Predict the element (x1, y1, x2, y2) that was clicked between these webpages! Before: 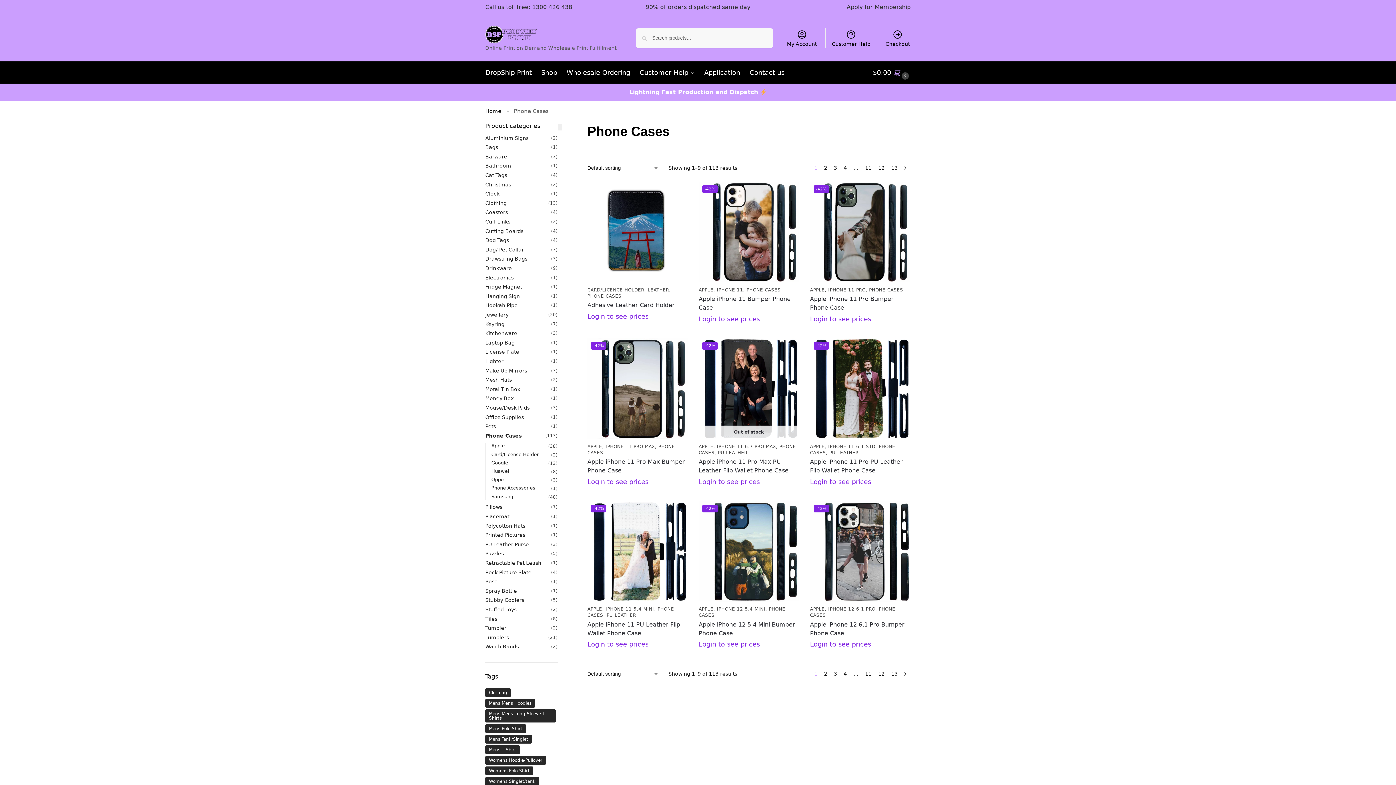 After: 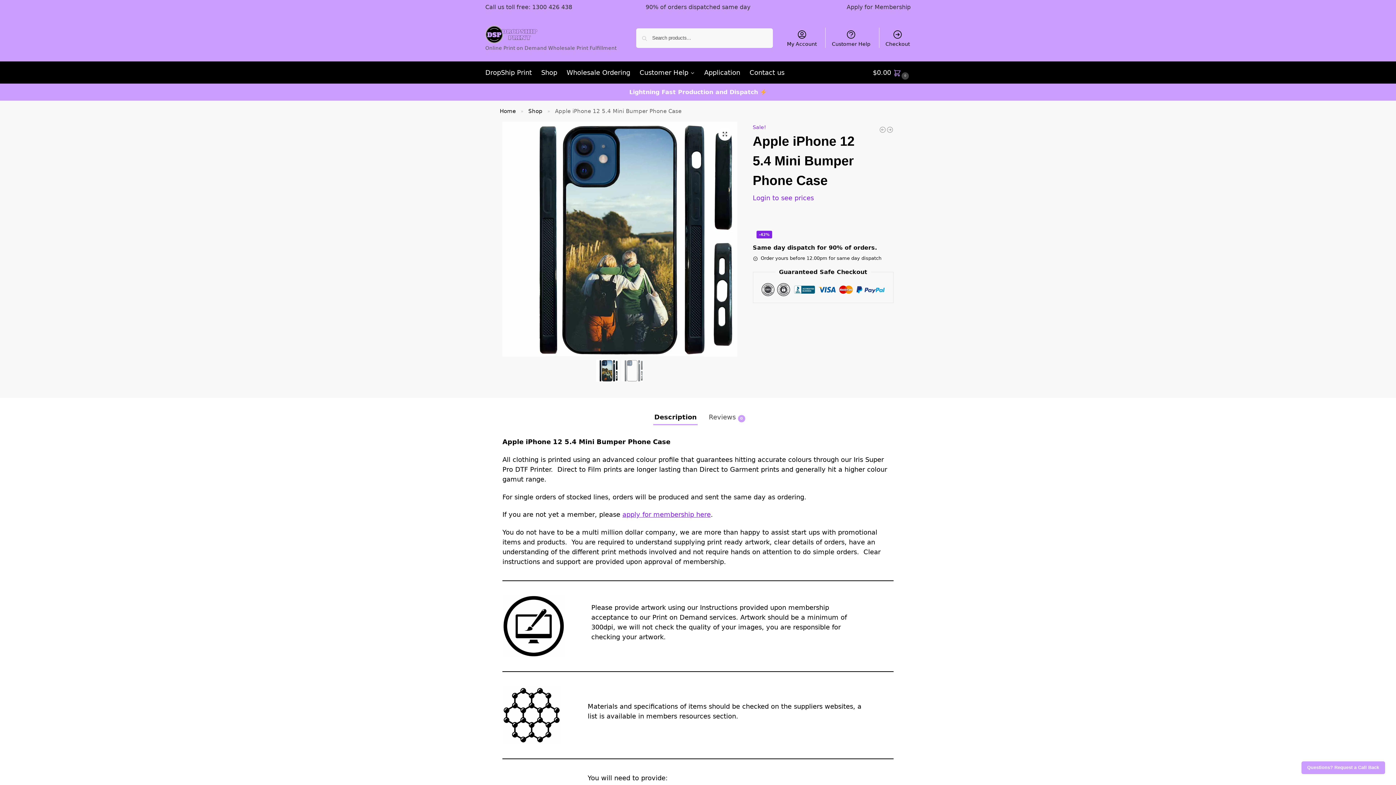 Action: label: Apple iPhone 12 5.4 Mini Bumper Phone Case bbox: (698, 620, 799, 638)